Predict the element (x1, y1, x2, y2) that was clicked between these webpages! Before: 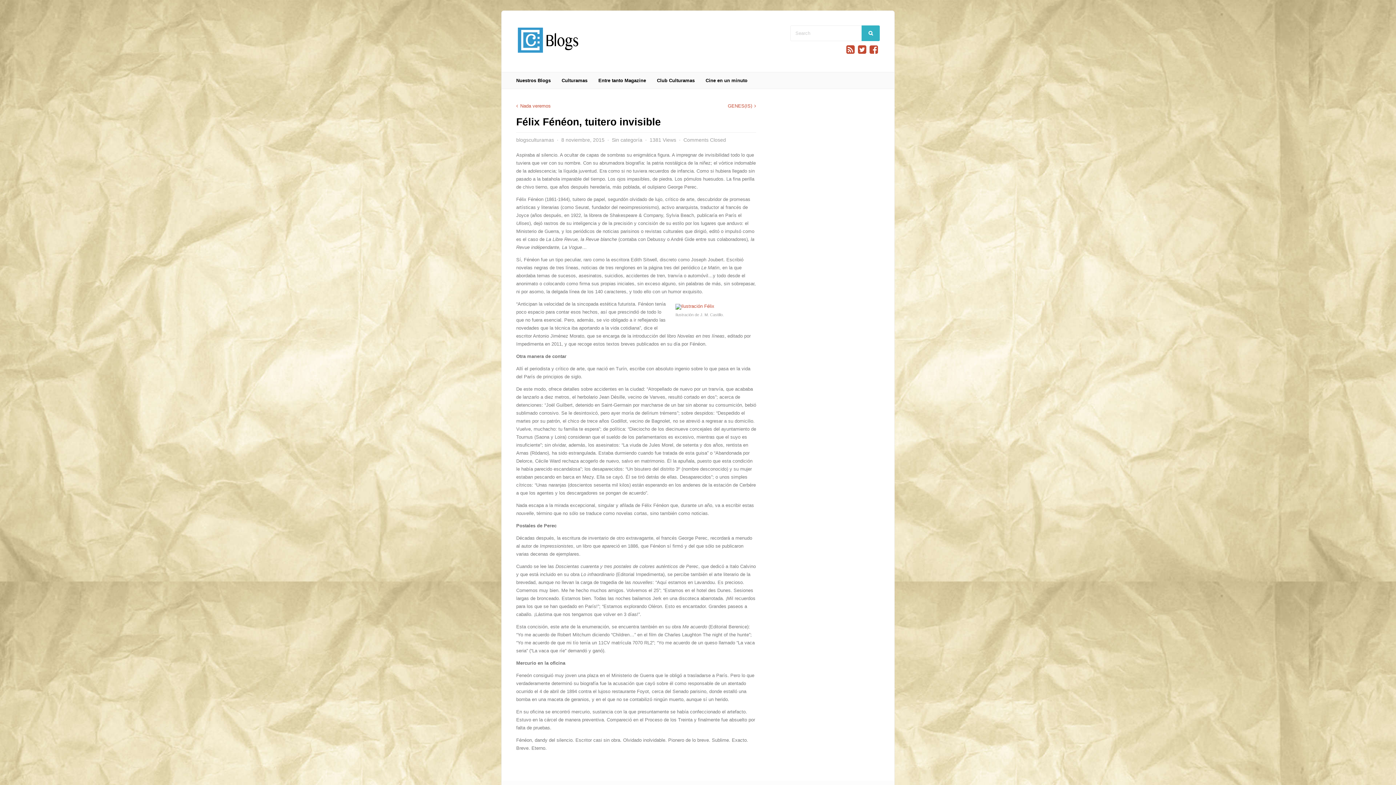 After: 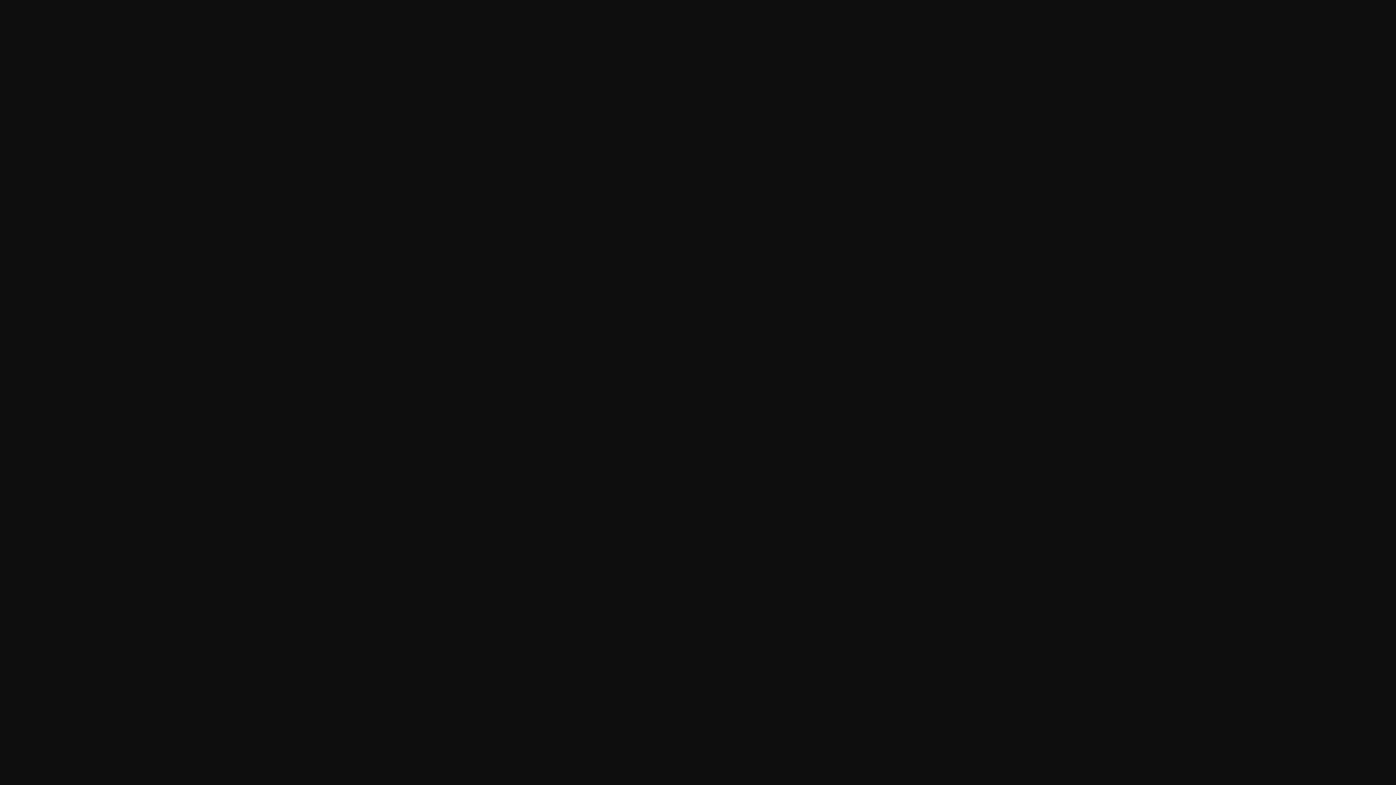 Action: bbox: (675, 303, 714, 309)